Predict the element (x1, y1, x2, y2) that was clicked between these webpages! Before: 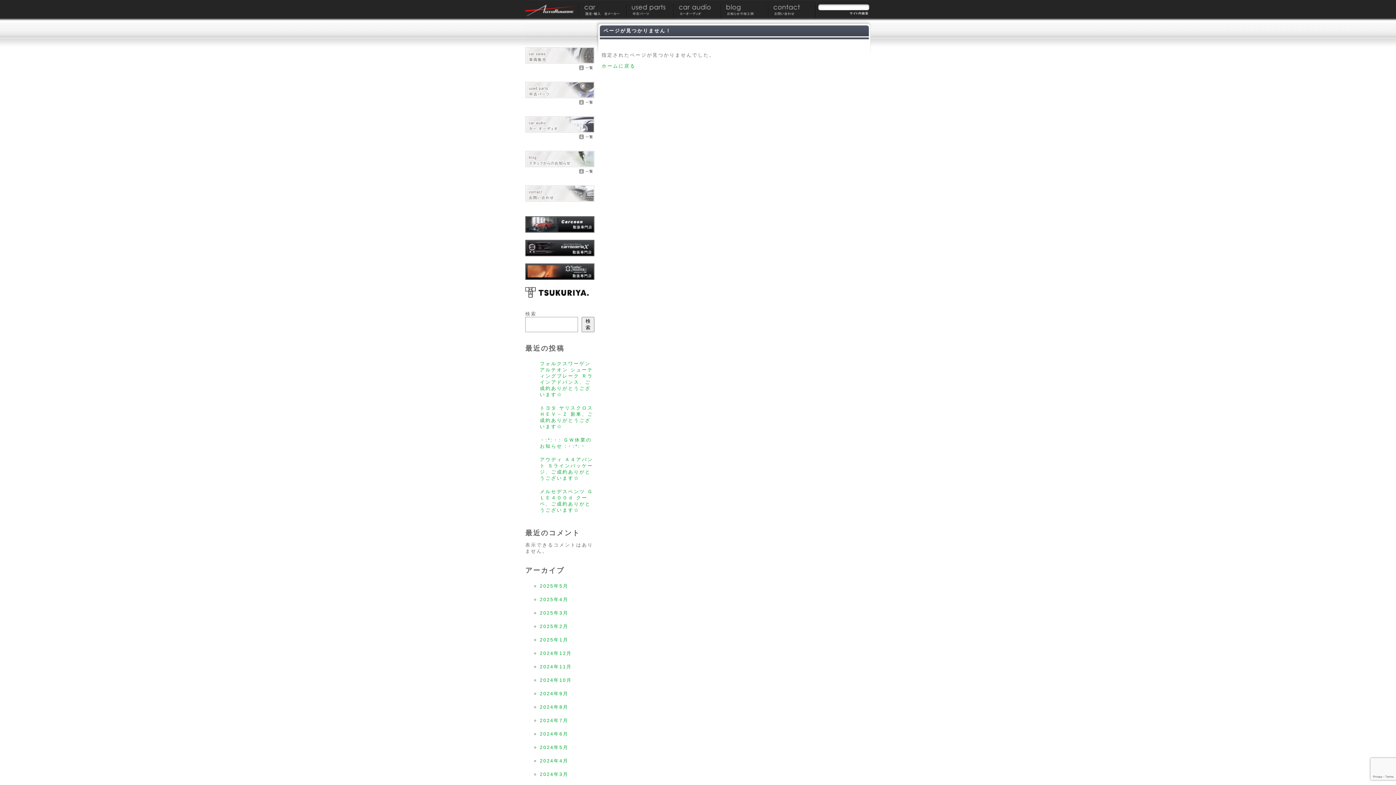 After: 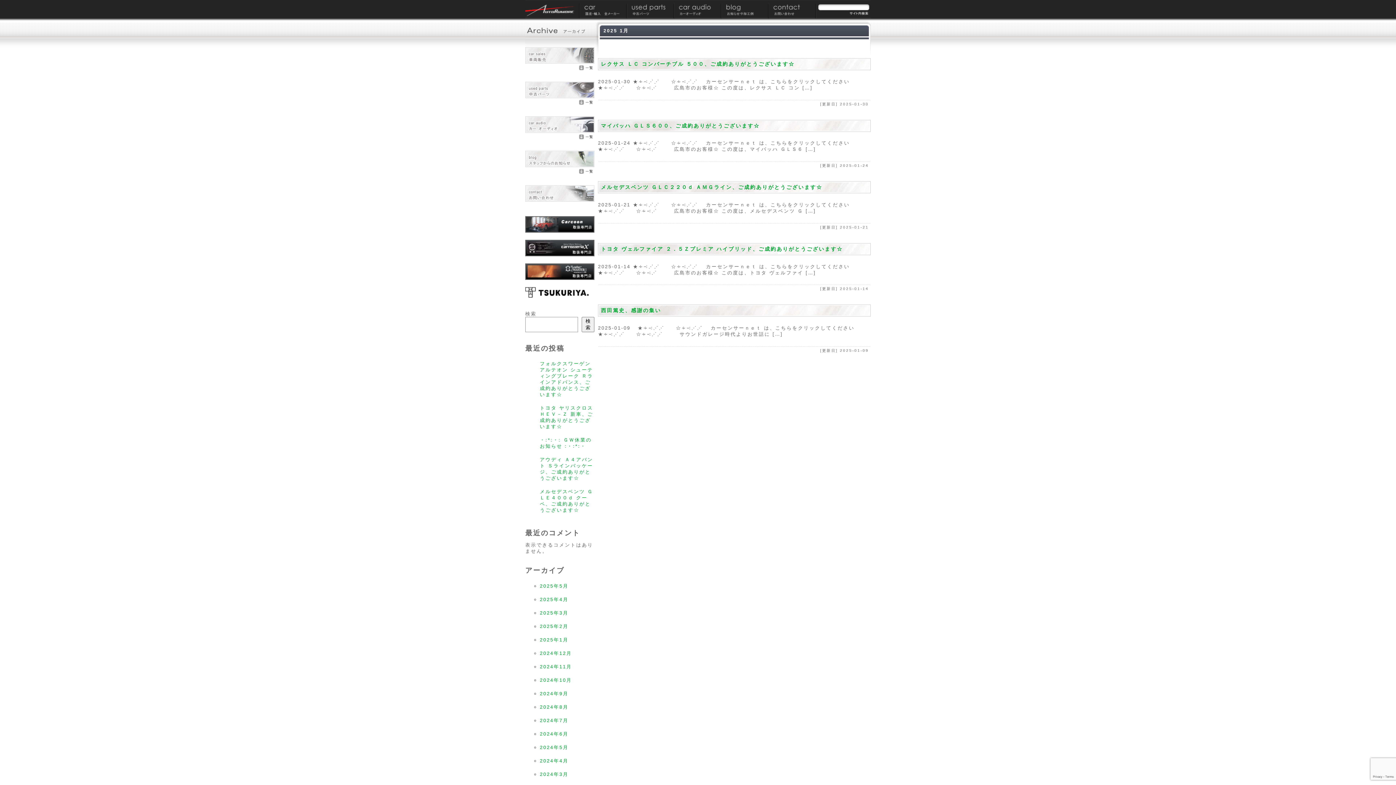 Action: bbox: (540, 637, 568, 642) label: 2025年1月